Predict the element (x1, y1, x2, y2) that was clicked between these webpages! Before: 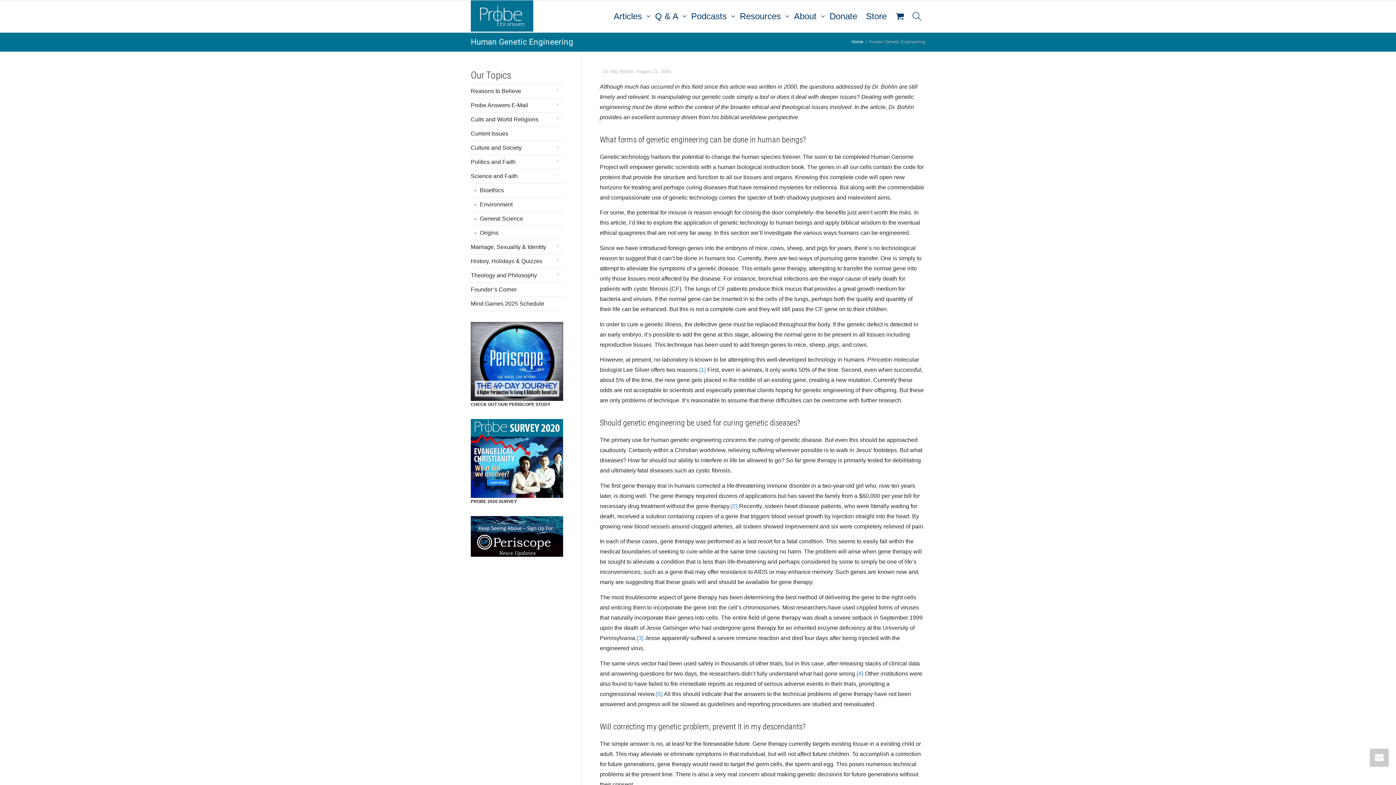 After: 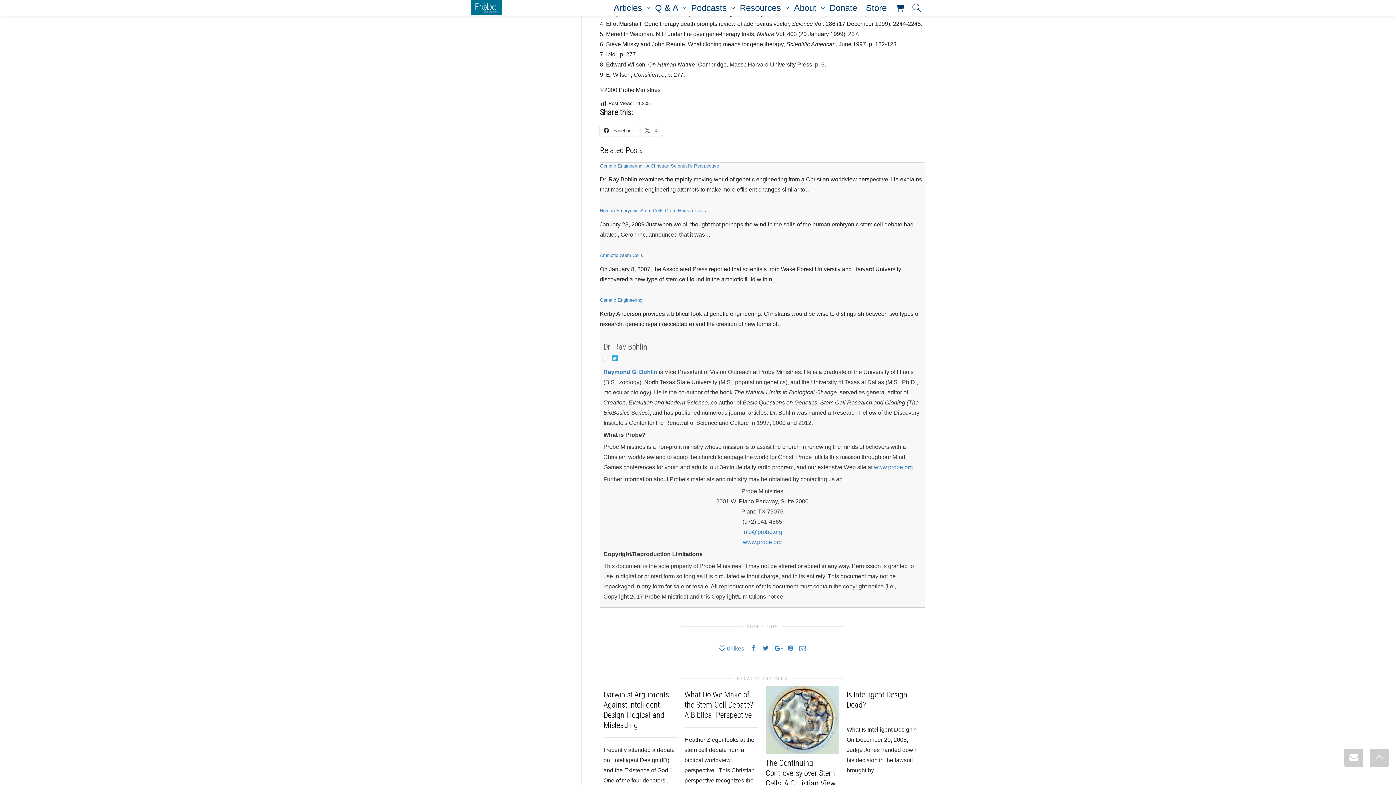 Action: bbox: (636, 635, 643, 641) label: {3}